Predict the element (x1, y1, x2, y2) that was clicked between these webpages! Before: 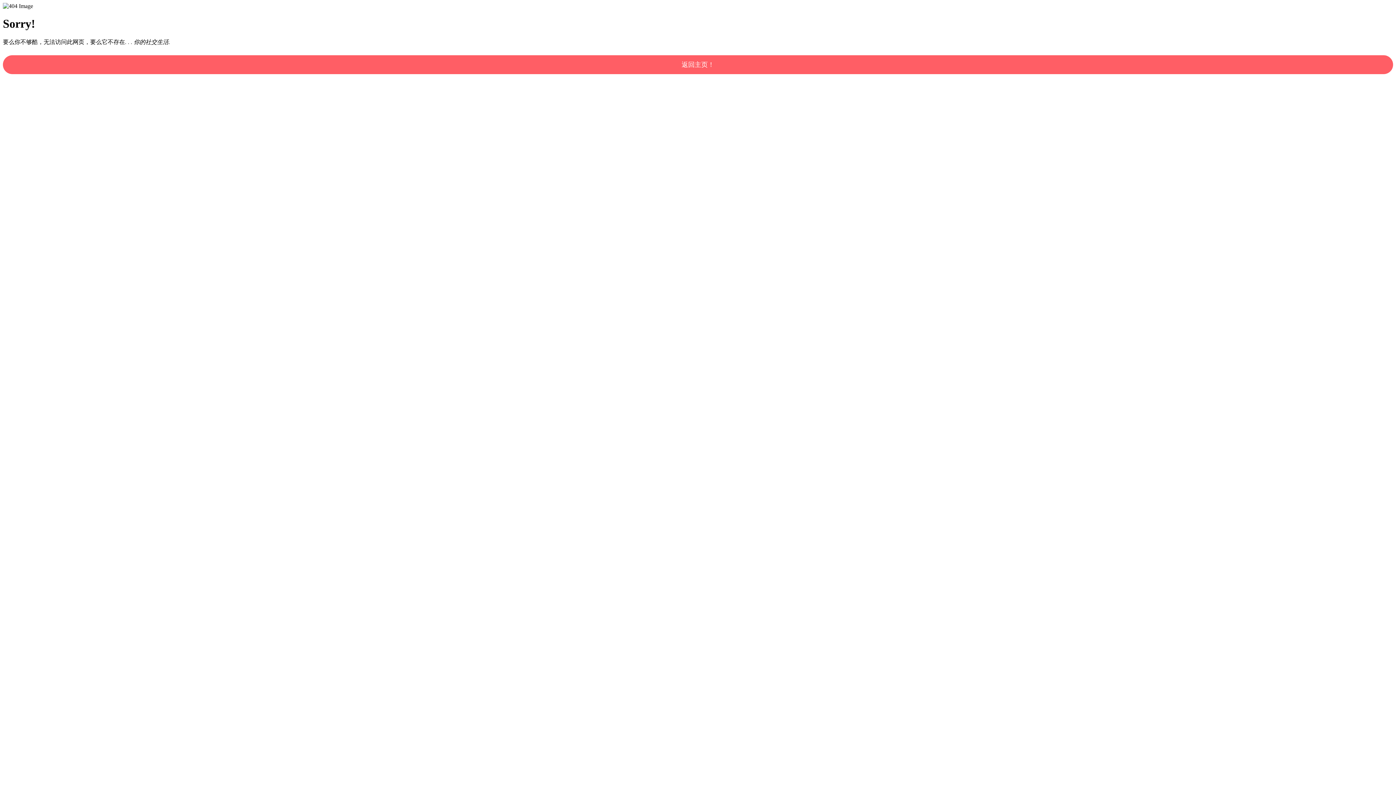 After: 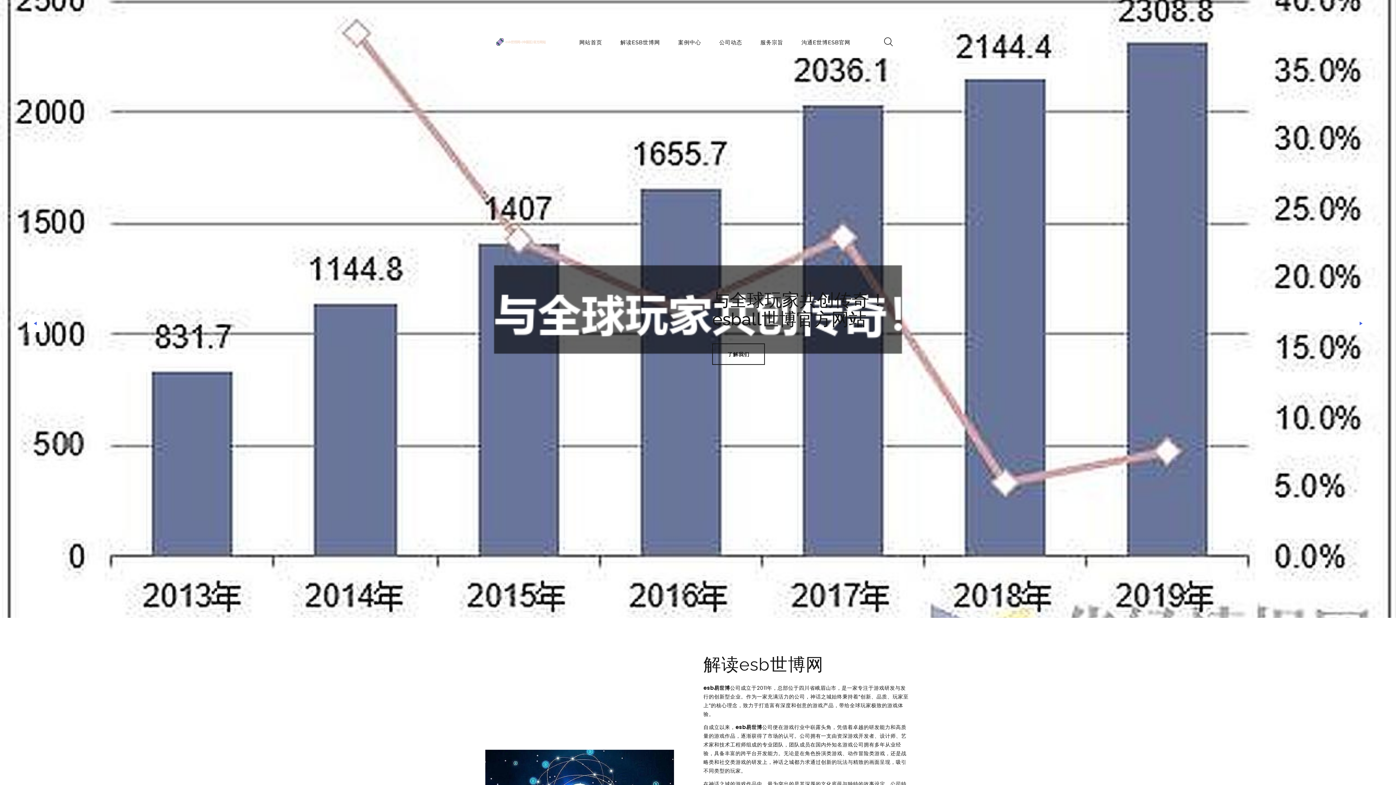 Action: bbox: (2, 55, 1393, 74) label: 返回主页！